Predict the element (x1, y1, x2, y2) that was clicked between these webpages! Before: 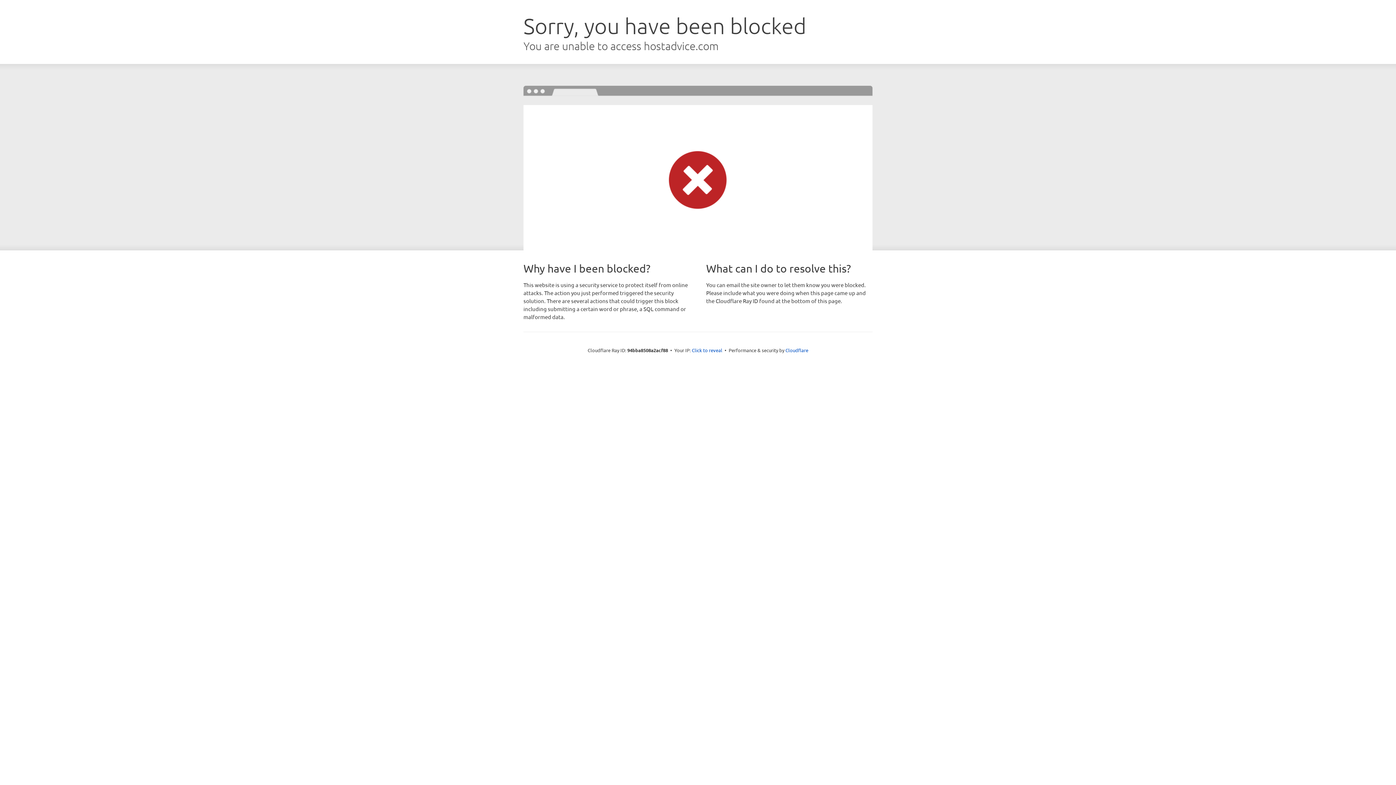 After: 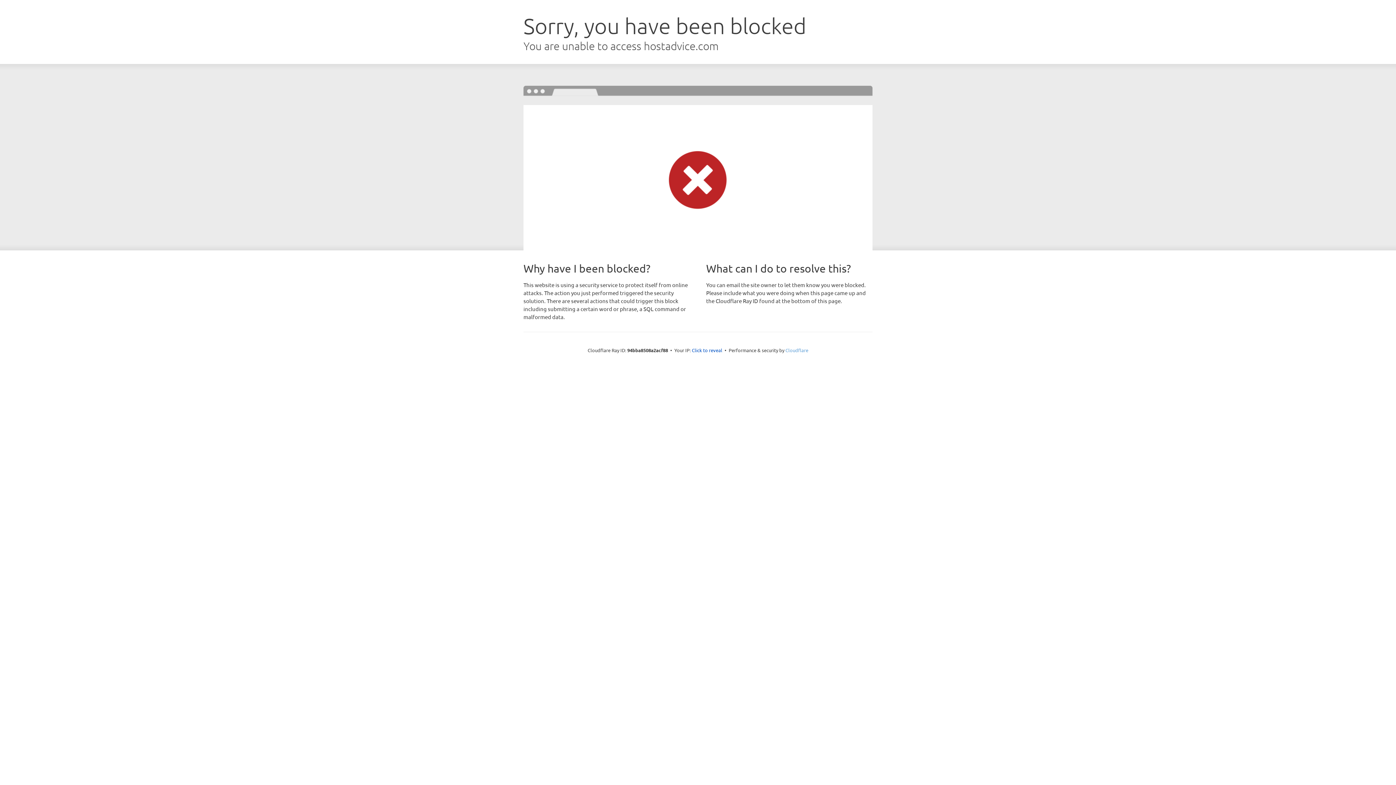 Action: bbox: (785, 347, 808, 353) label: Cloudflare